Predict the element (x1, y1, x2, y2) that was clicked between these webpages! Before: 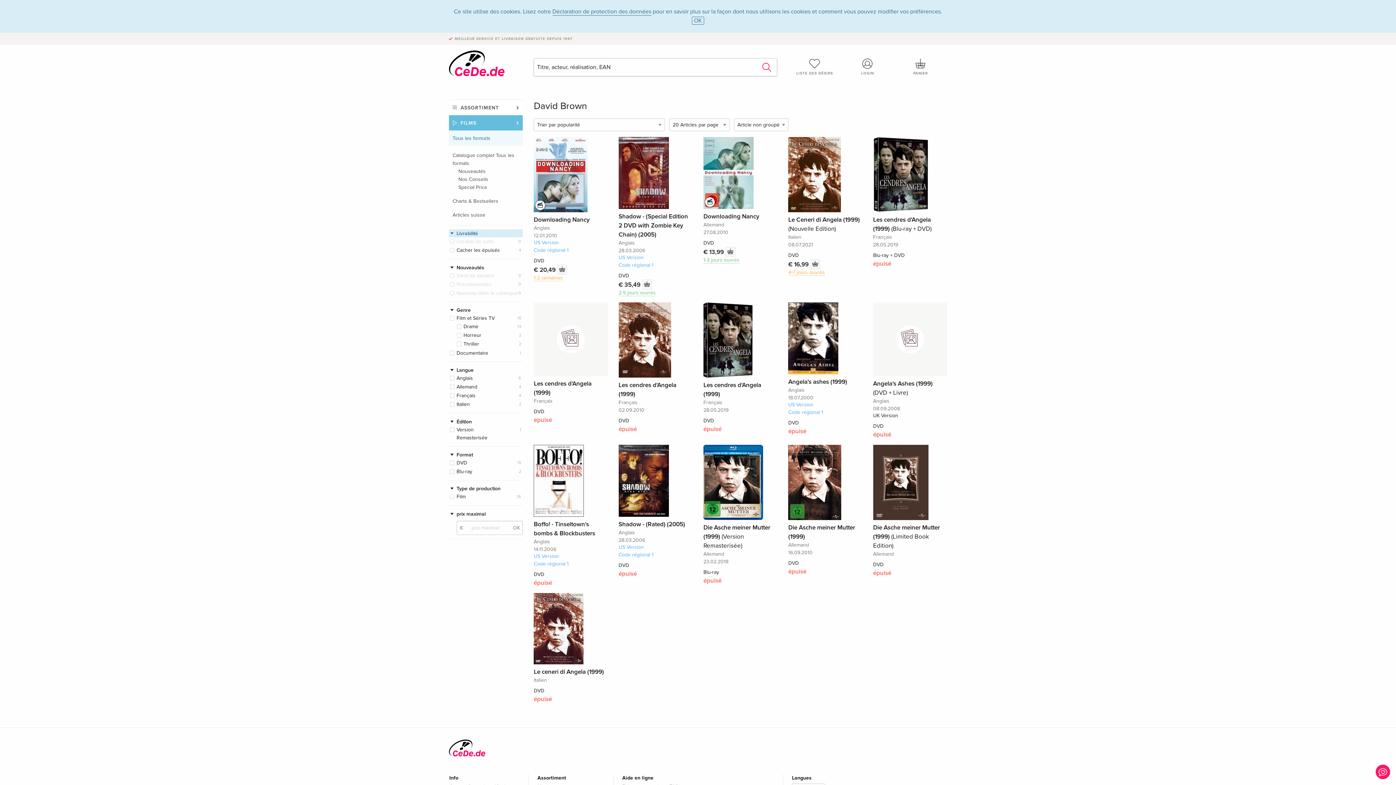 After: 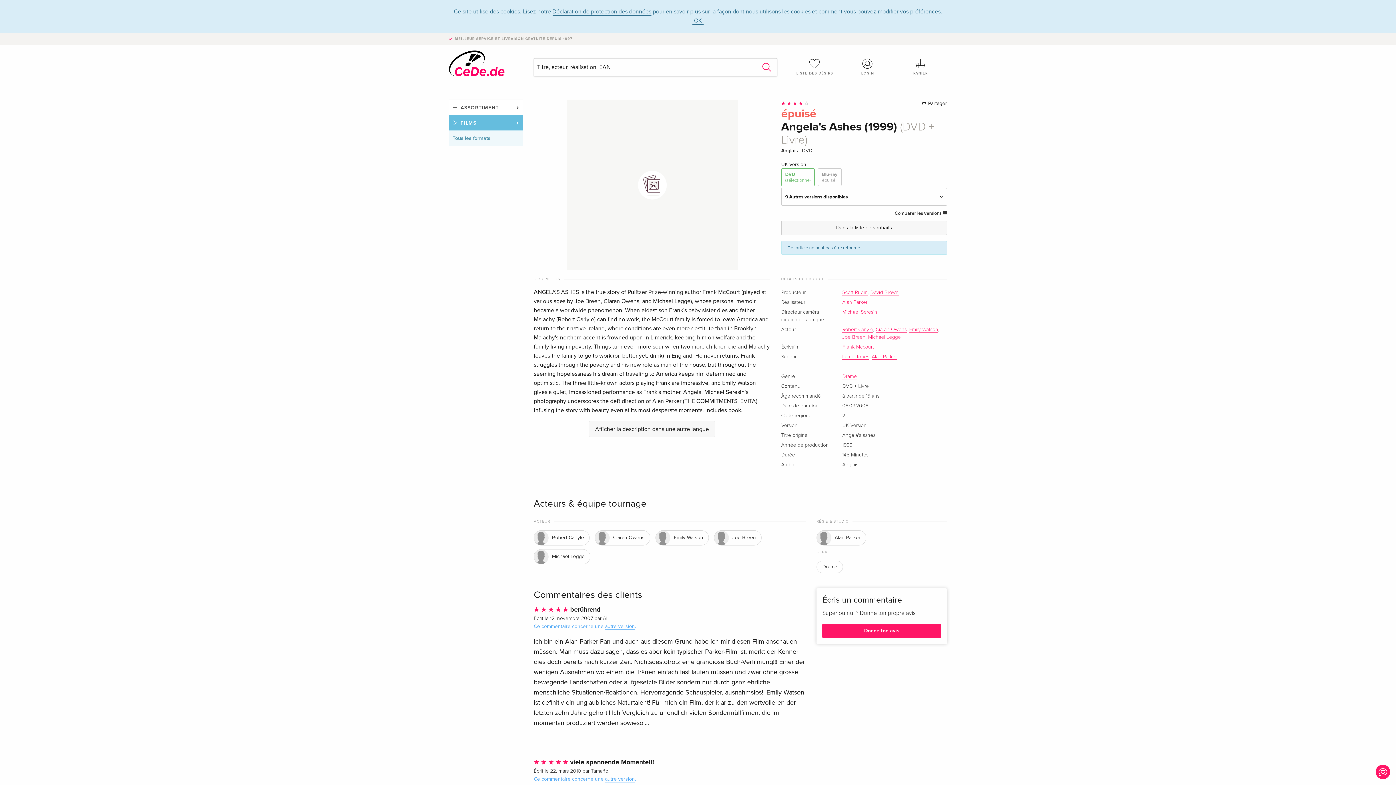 Action: bbox: (873, 379, 947, 397) label: Angela's Ashes (1999) (DVD + Livre)